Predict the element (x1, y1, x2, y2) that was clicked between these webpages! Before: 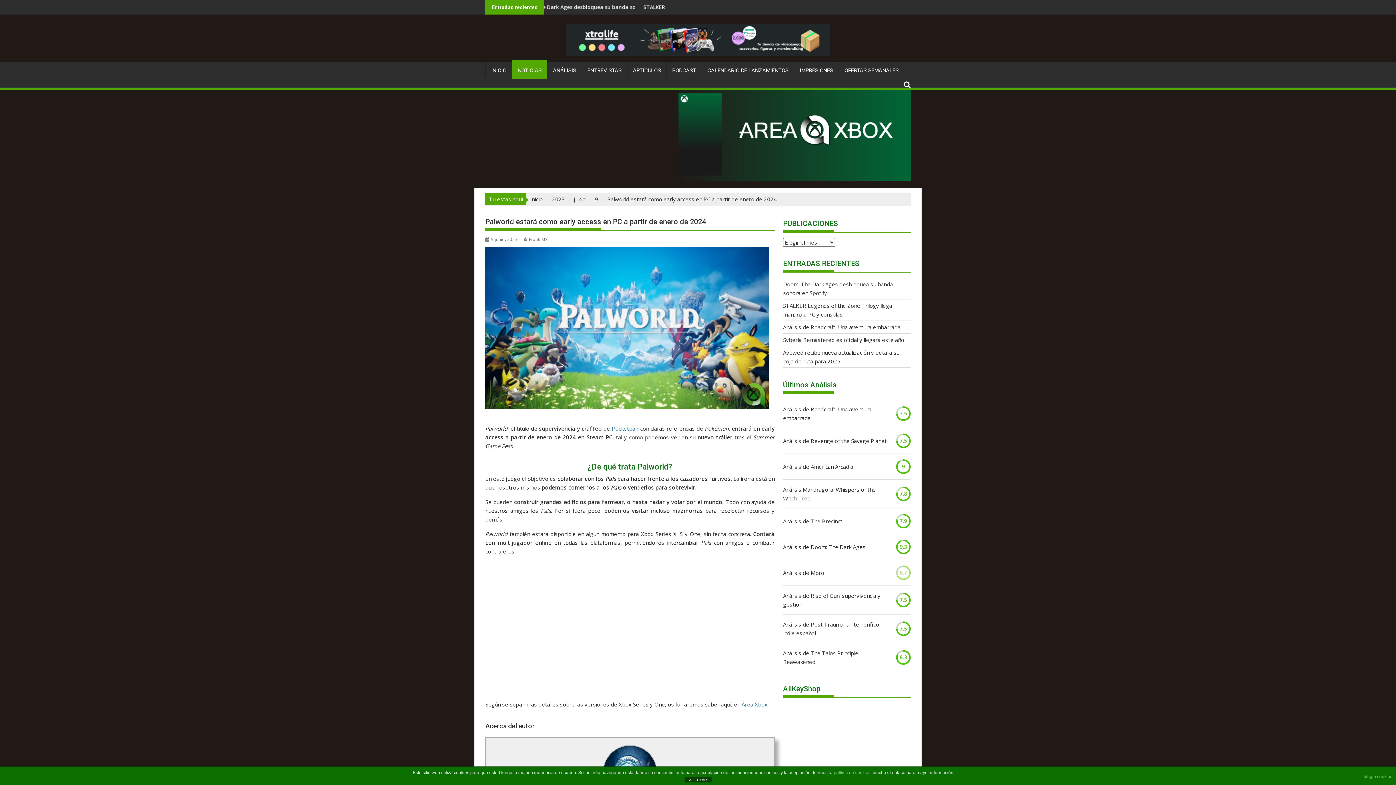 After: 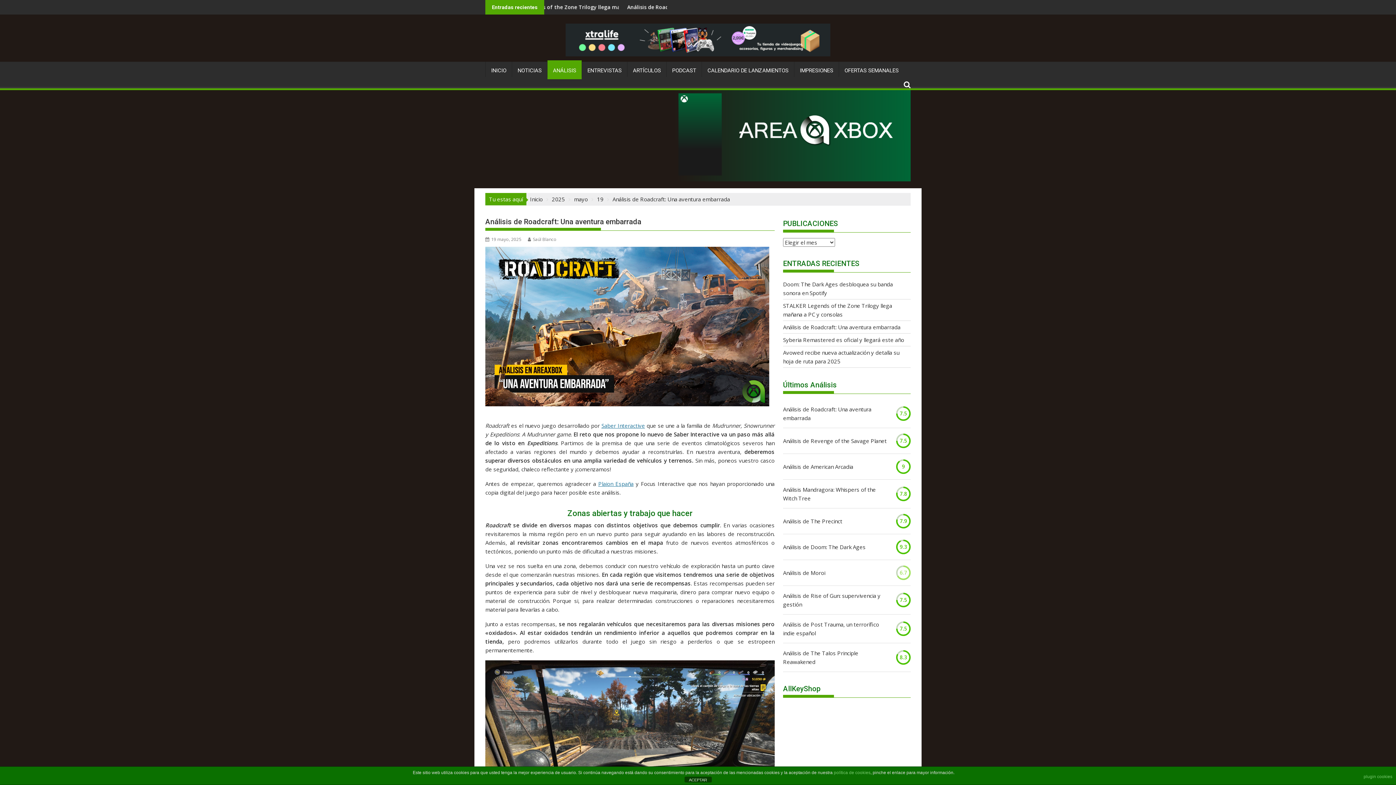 Action: label: Análisis de Roadcraft: Una aventura embarrada bbox: (783, 323, 900, 331)